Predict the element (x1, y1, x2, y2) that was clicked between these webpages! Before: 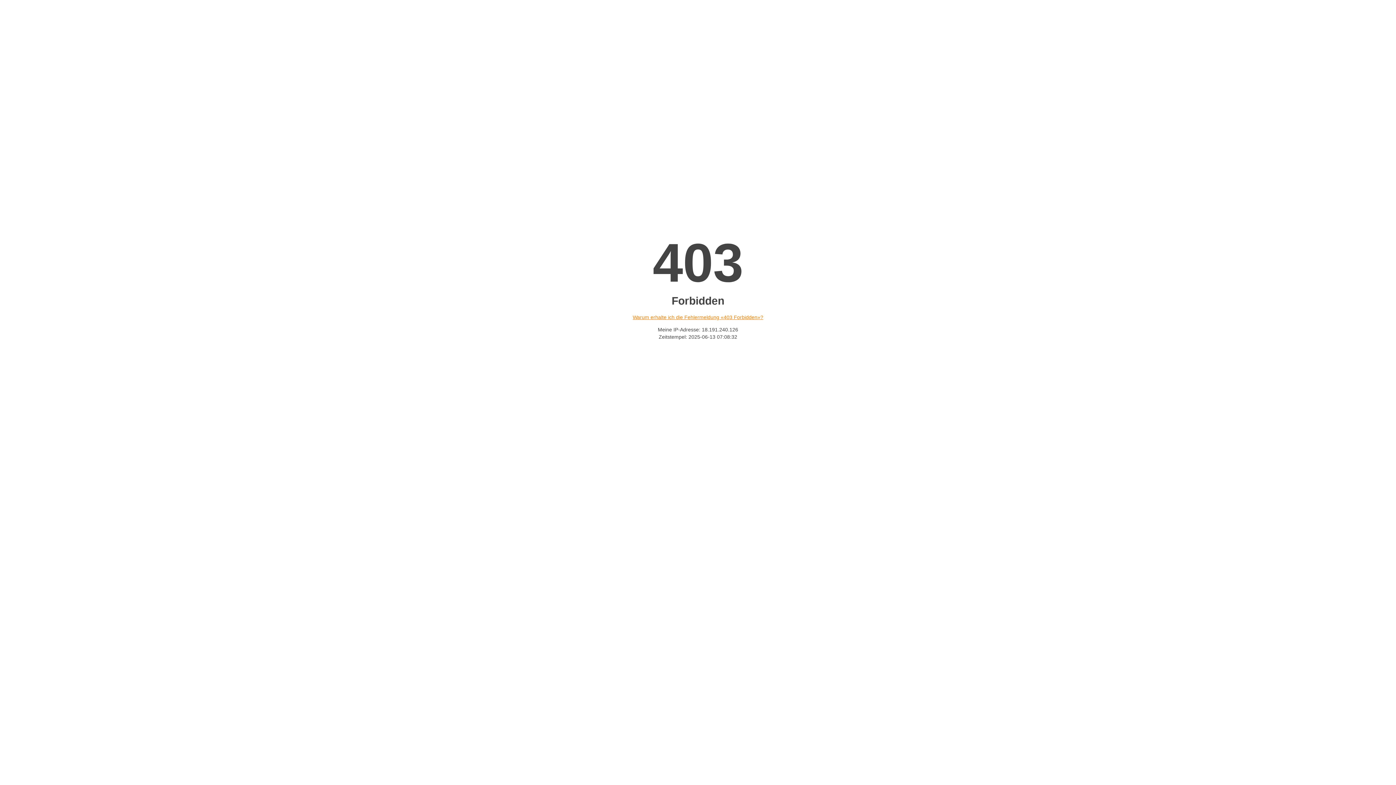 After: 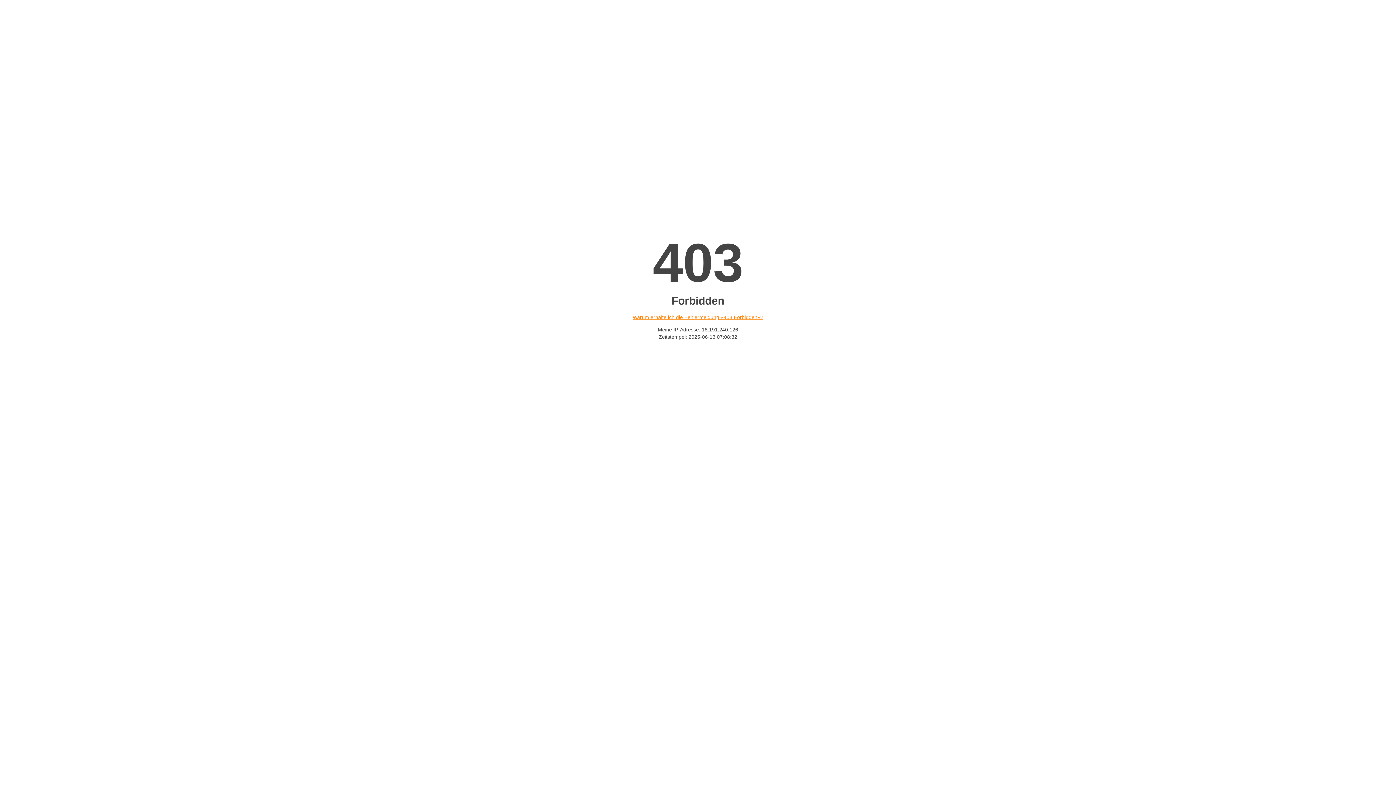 Action: label: Warum erhalte ich die Fehlermeldung «403 Forbidden»? bbox: (632, 314, 763, 320)